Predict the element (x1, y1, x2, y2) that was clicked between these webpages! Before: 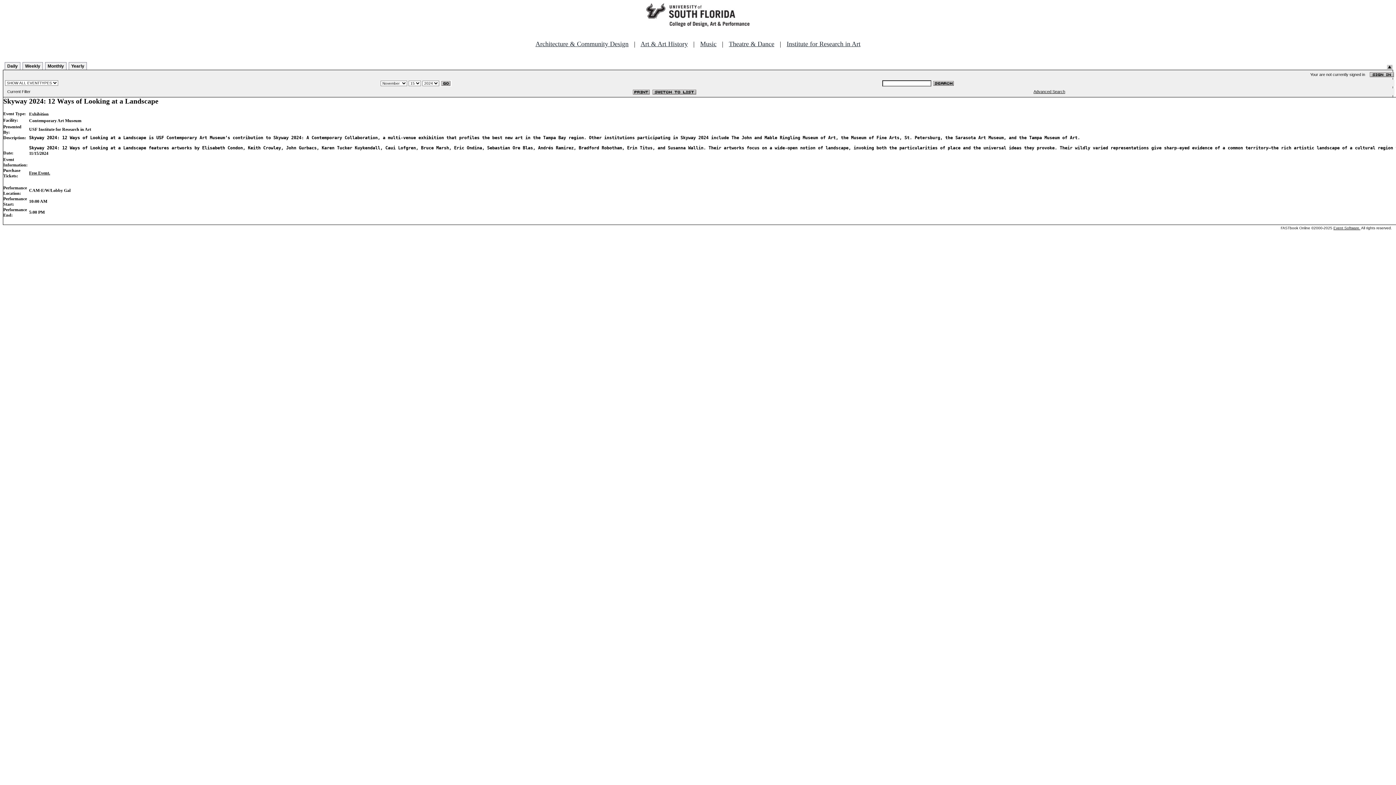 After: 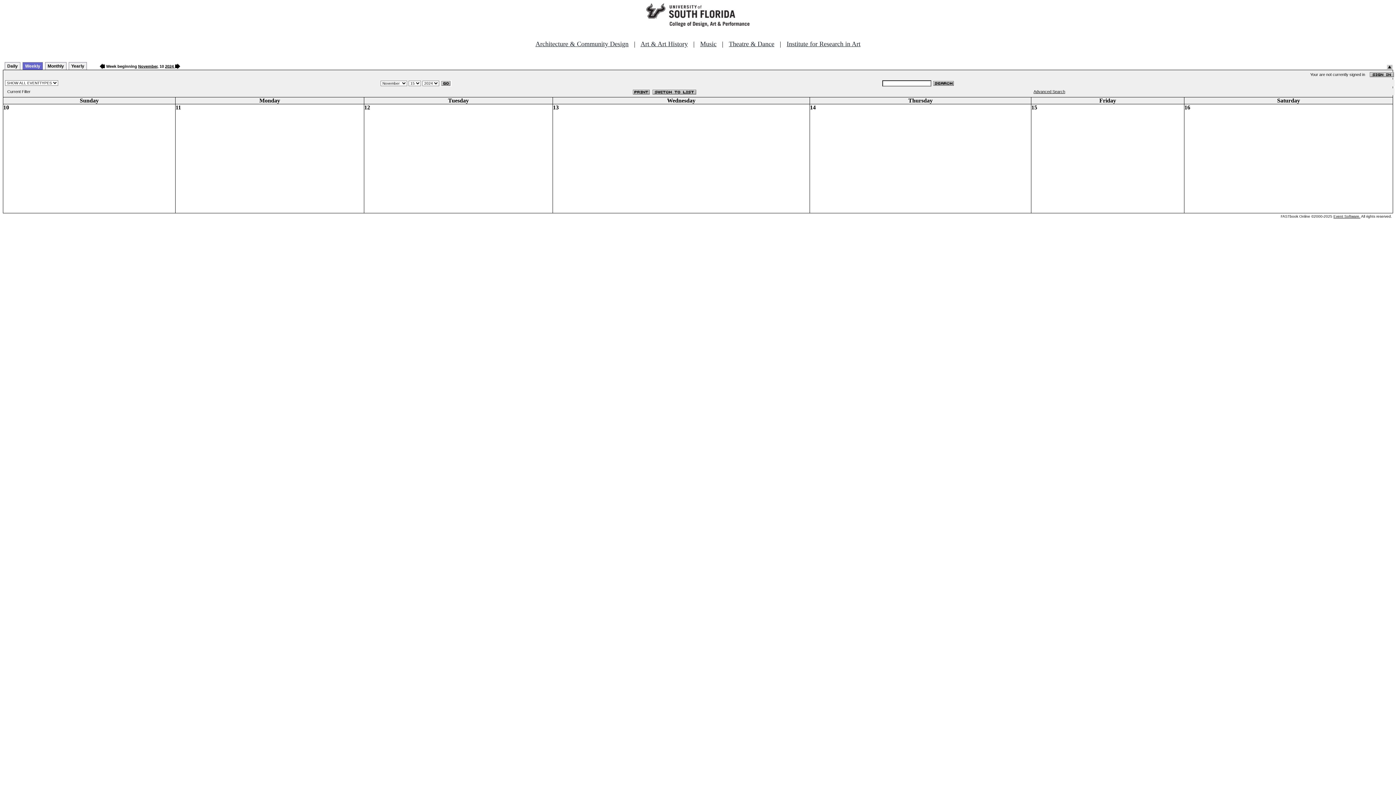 Action: bbox: (22, 62, 42, 69) label: Weekly